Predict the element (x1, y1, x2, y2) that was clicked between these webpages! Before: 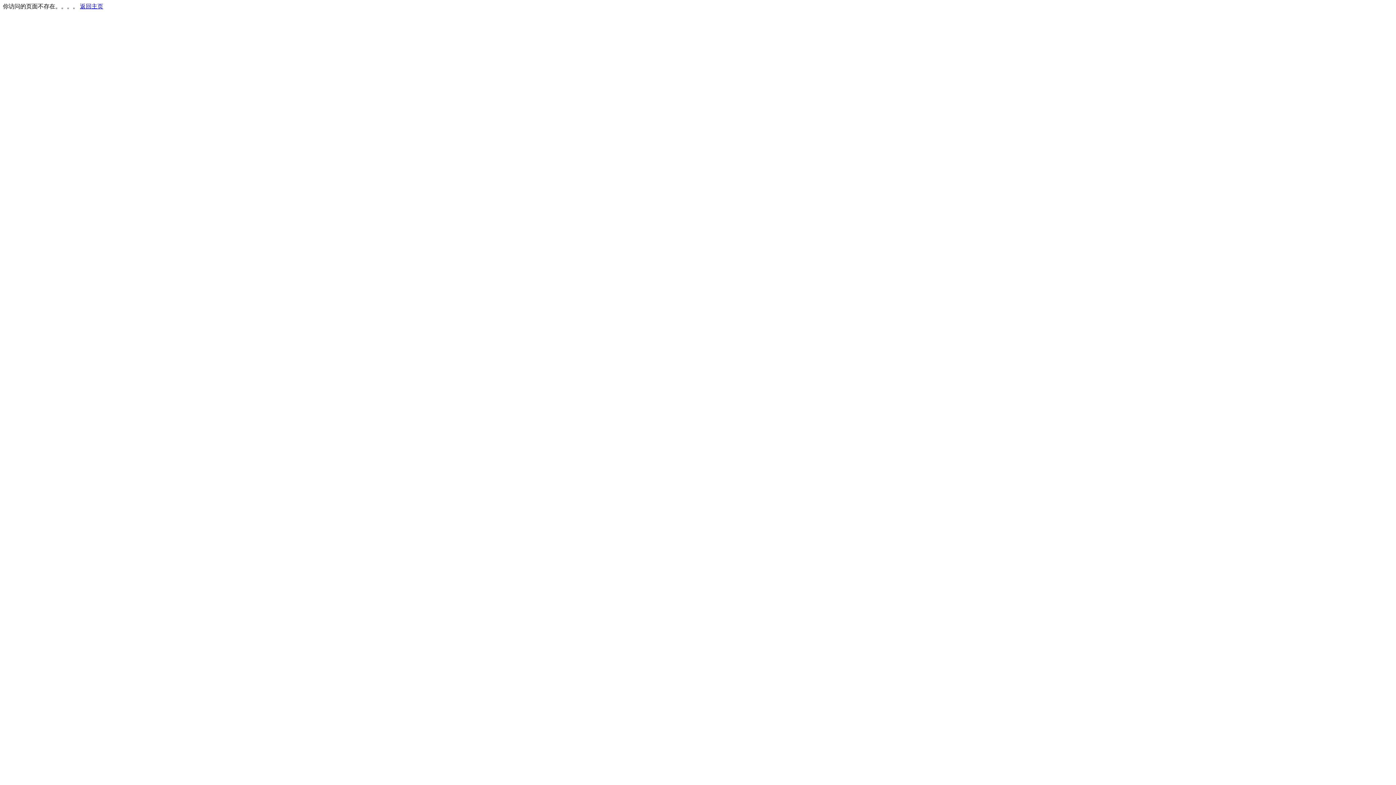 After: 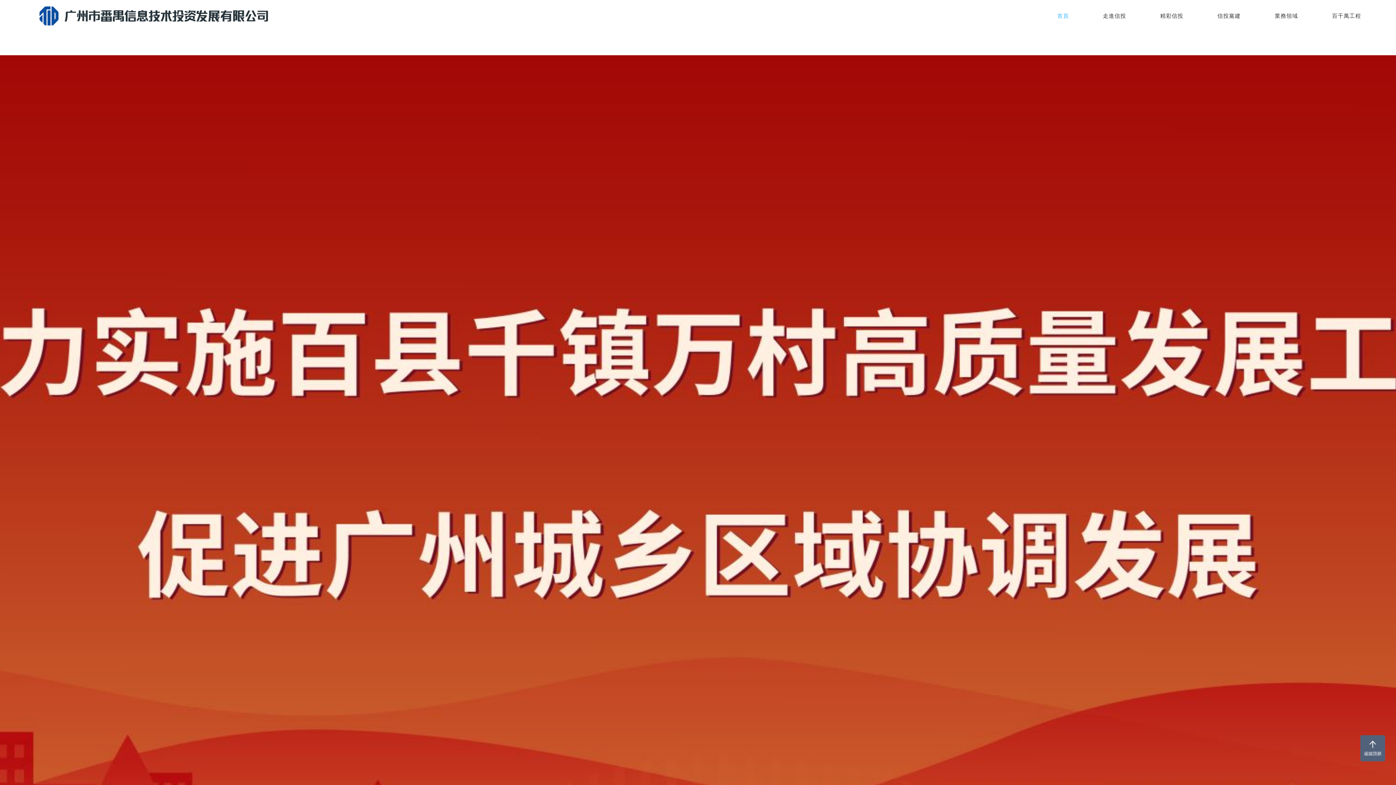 Action: label: 返回主页 bbox: (80, 3, 103, 9)